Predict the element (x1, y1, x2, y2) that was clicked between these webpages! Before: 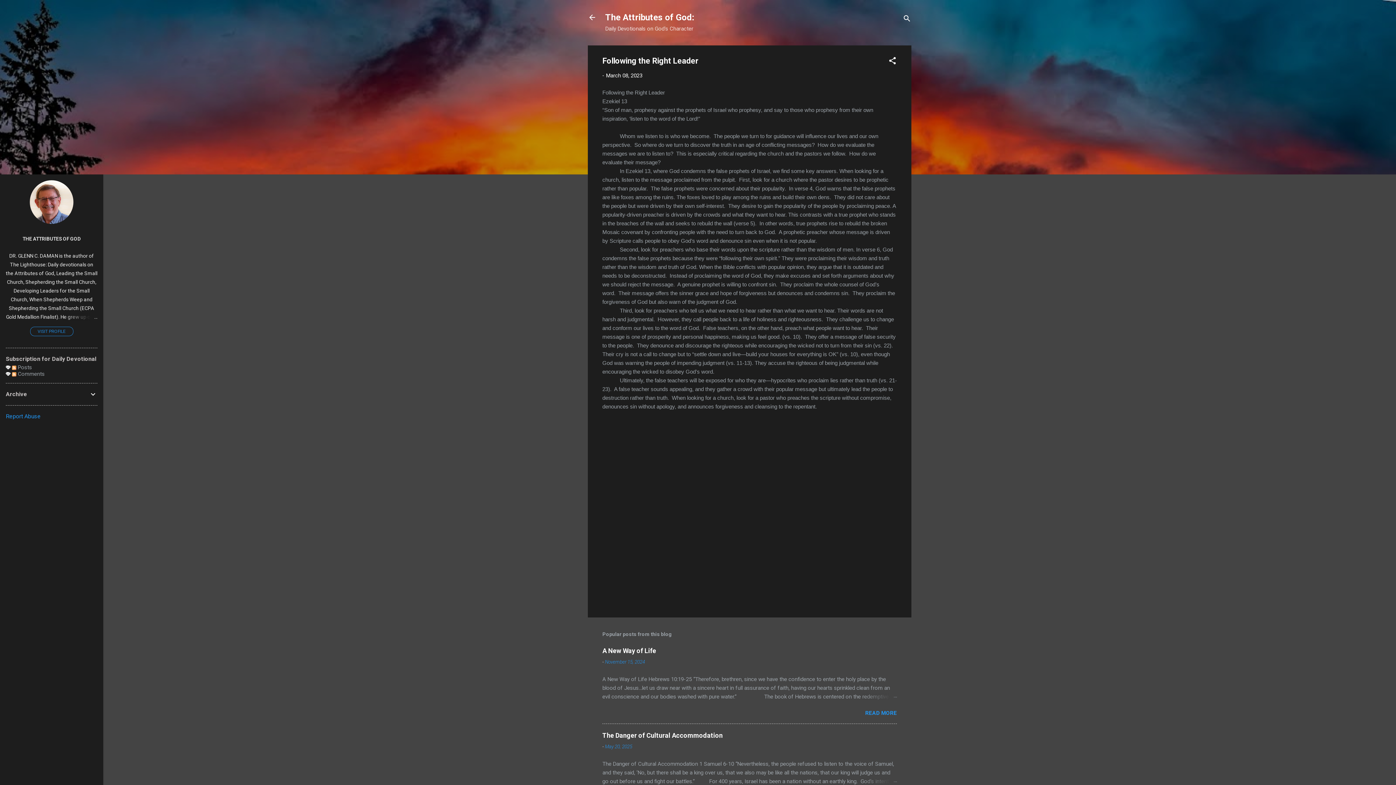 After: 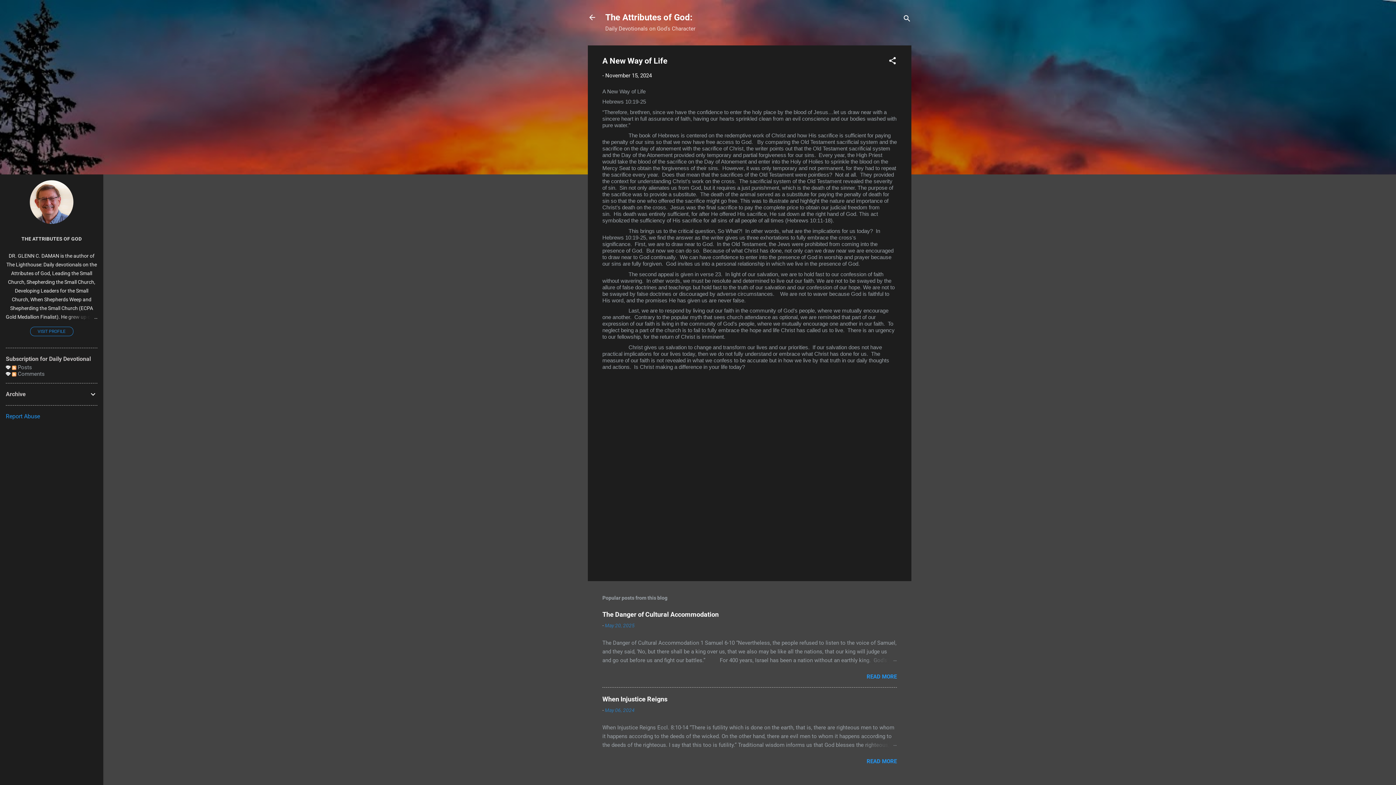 Action: label: A New Way of Life bbox: (602, 647, 656, 655)